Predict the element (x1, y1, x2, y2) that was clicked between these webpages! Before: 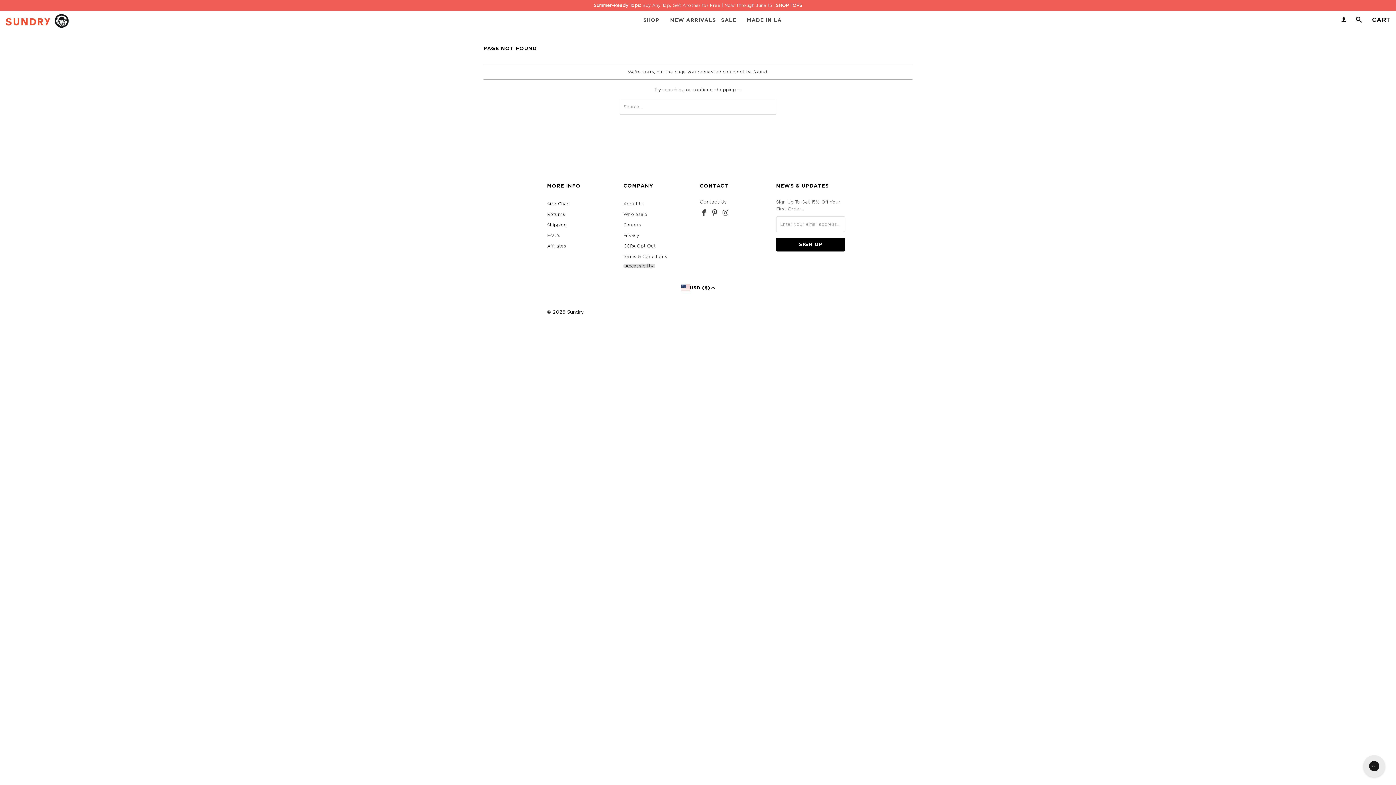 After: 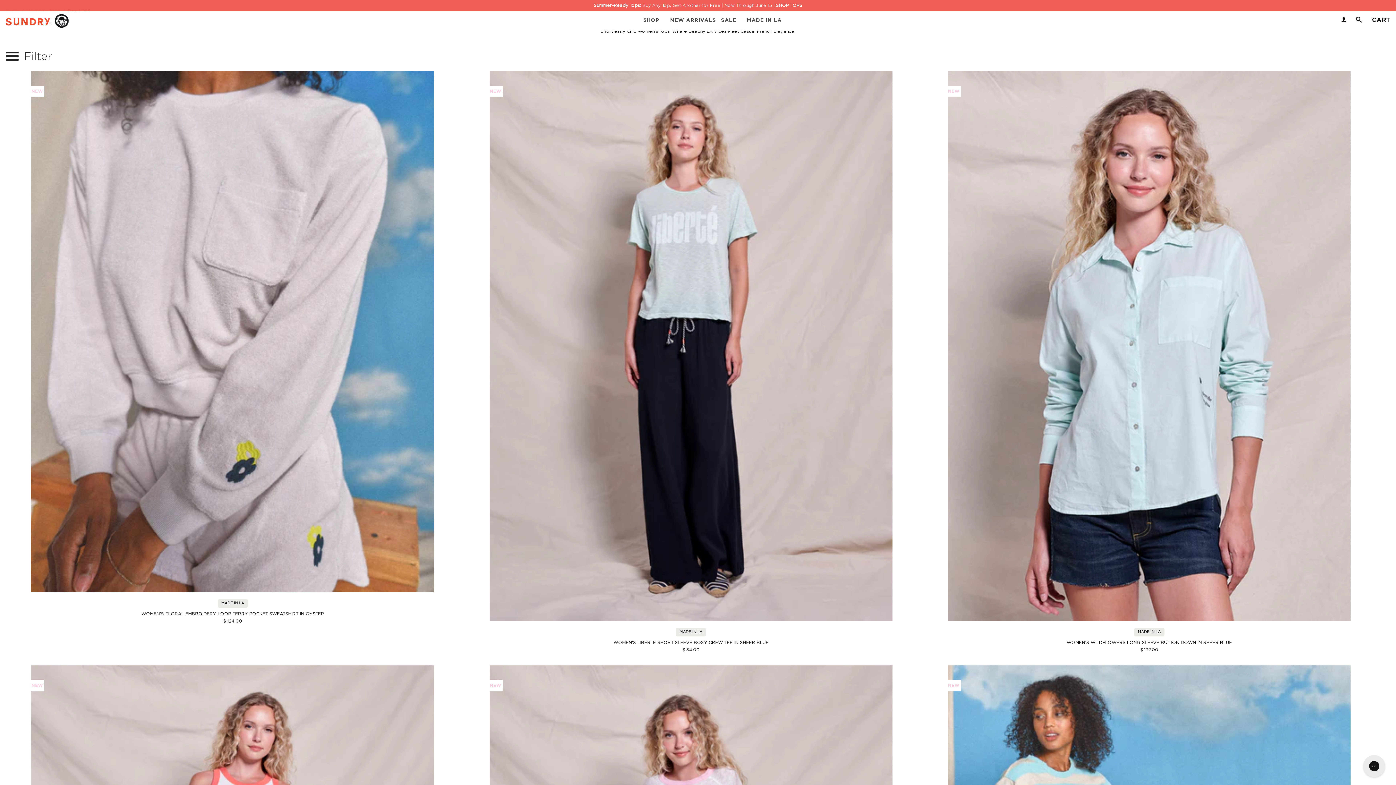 Action: label: SHOP TOPS bbox: (776, 3, 802, 7)